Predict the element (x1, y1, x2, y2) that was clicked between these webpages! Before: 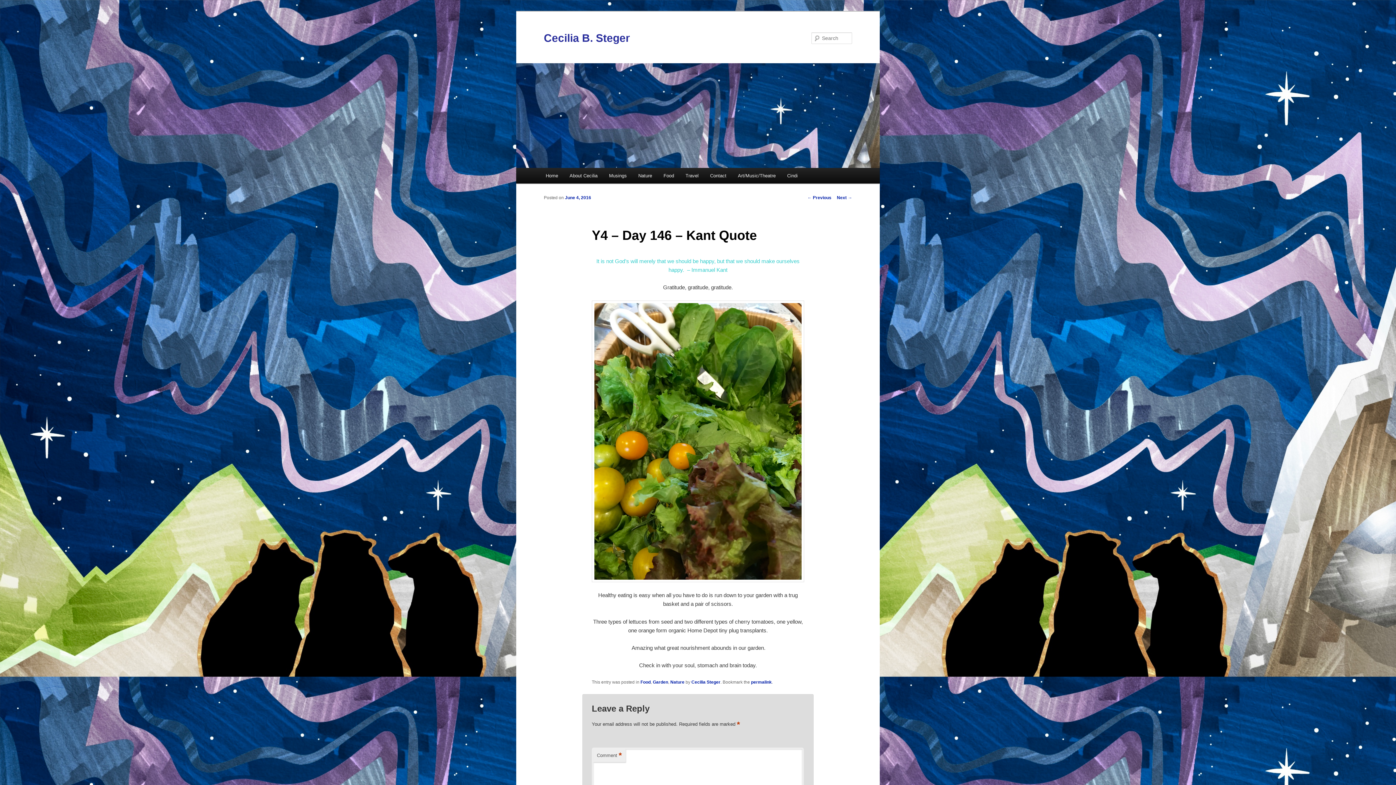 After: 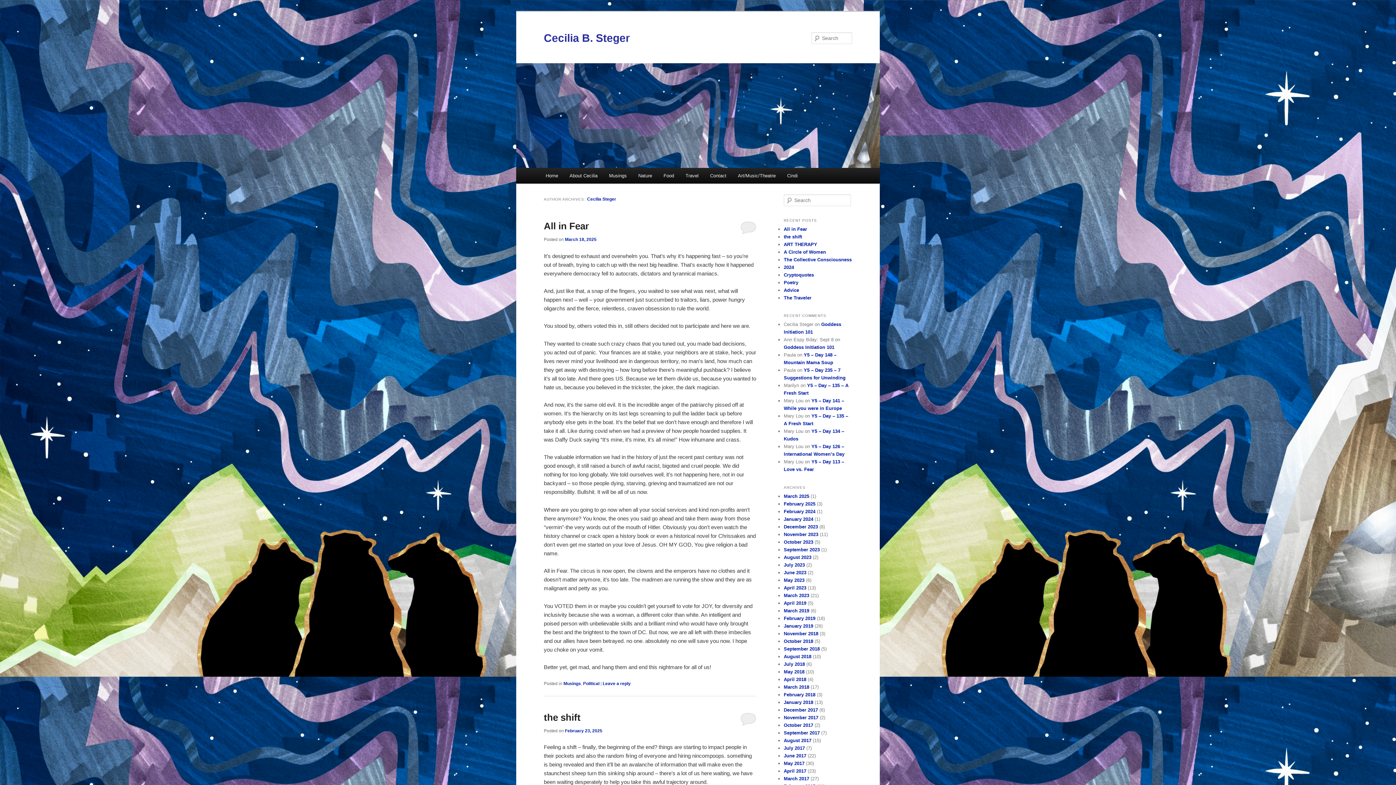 Action: bbox: (691, 679, 720, 684) label: Cecilia Steger